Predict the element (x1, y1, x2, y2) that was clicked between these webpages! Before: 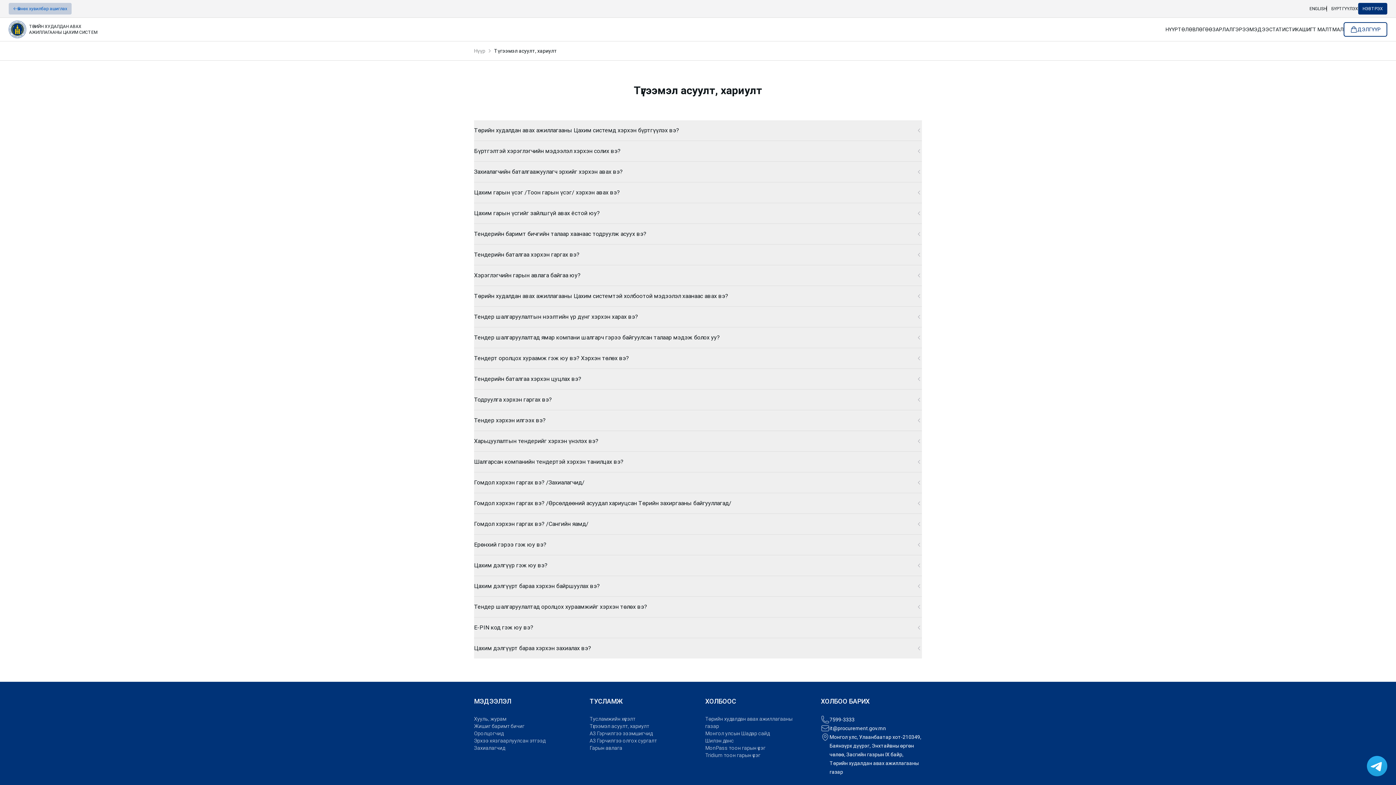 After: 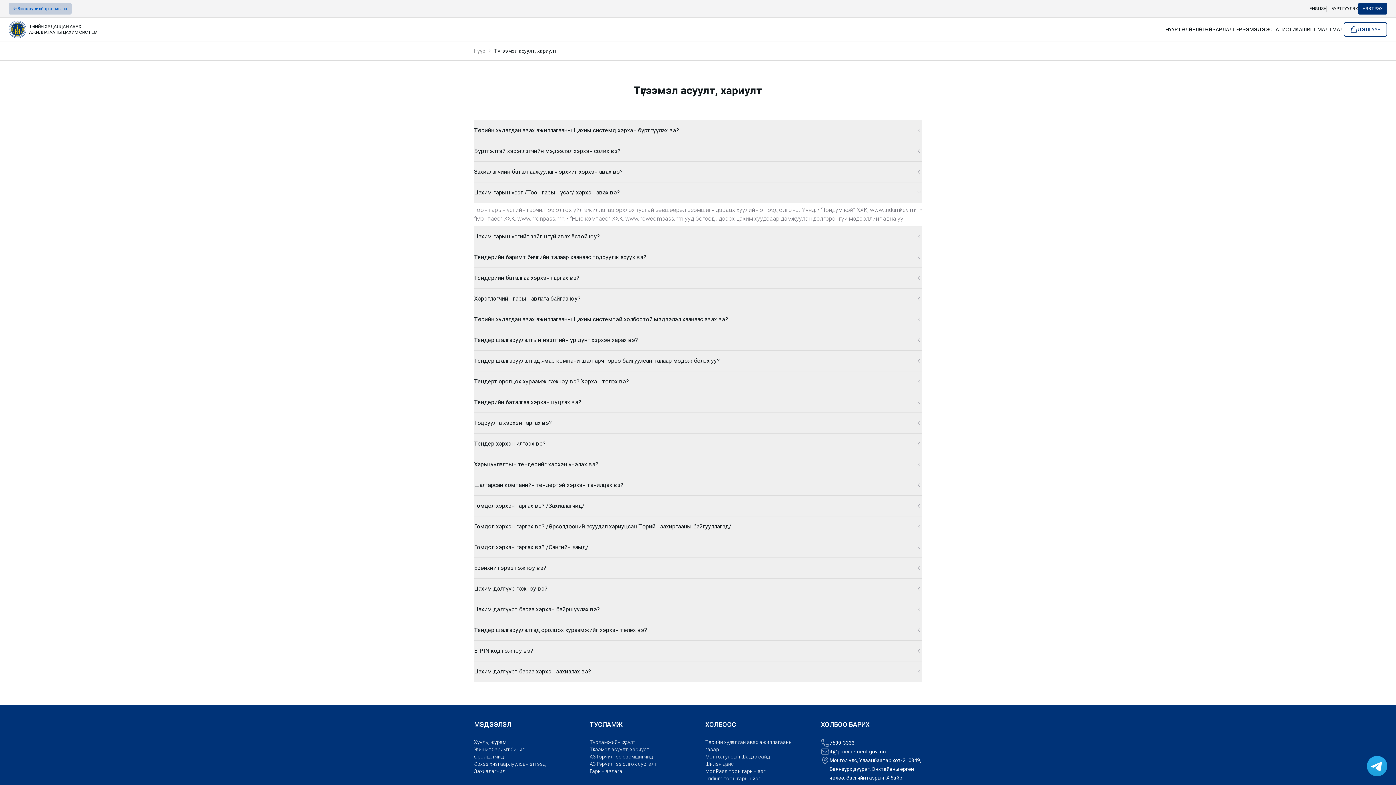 Action: label: Цахим гарын үсэг /Тоон гарын үсэг/ хэрхэн авах вэ? bbox: (474, 182, 922, 202)